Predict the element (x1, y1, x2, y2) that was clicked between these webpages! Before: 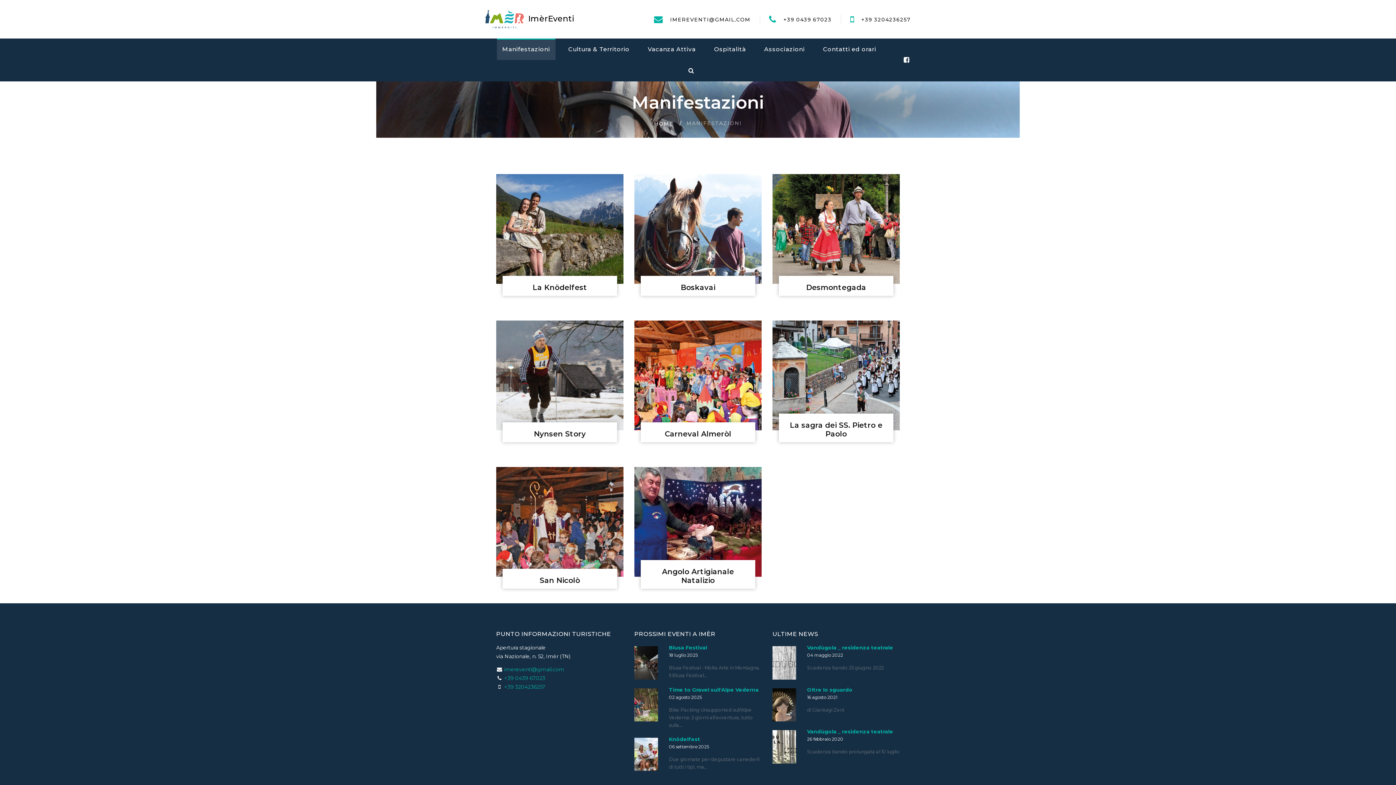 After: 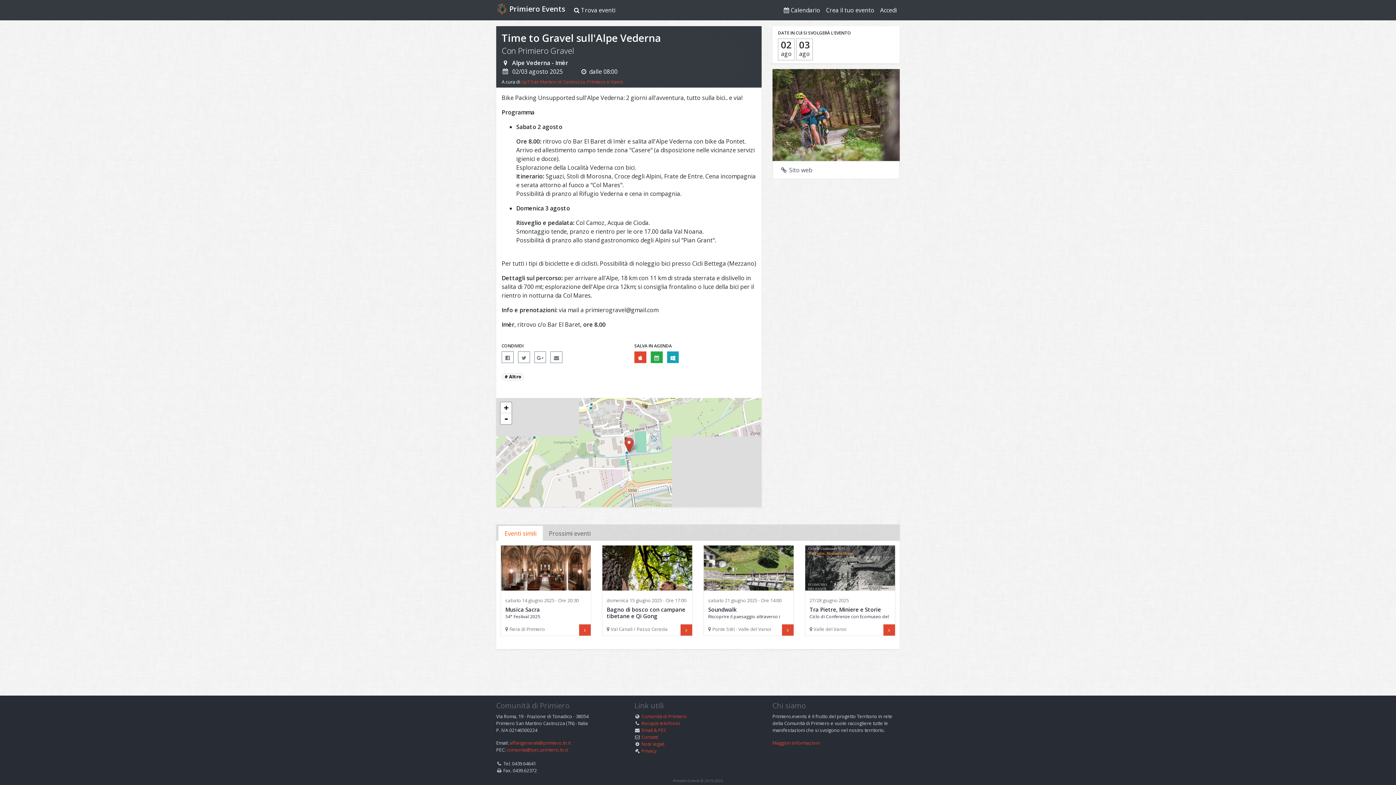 Action: bbox: (634, 701, 658, 708)